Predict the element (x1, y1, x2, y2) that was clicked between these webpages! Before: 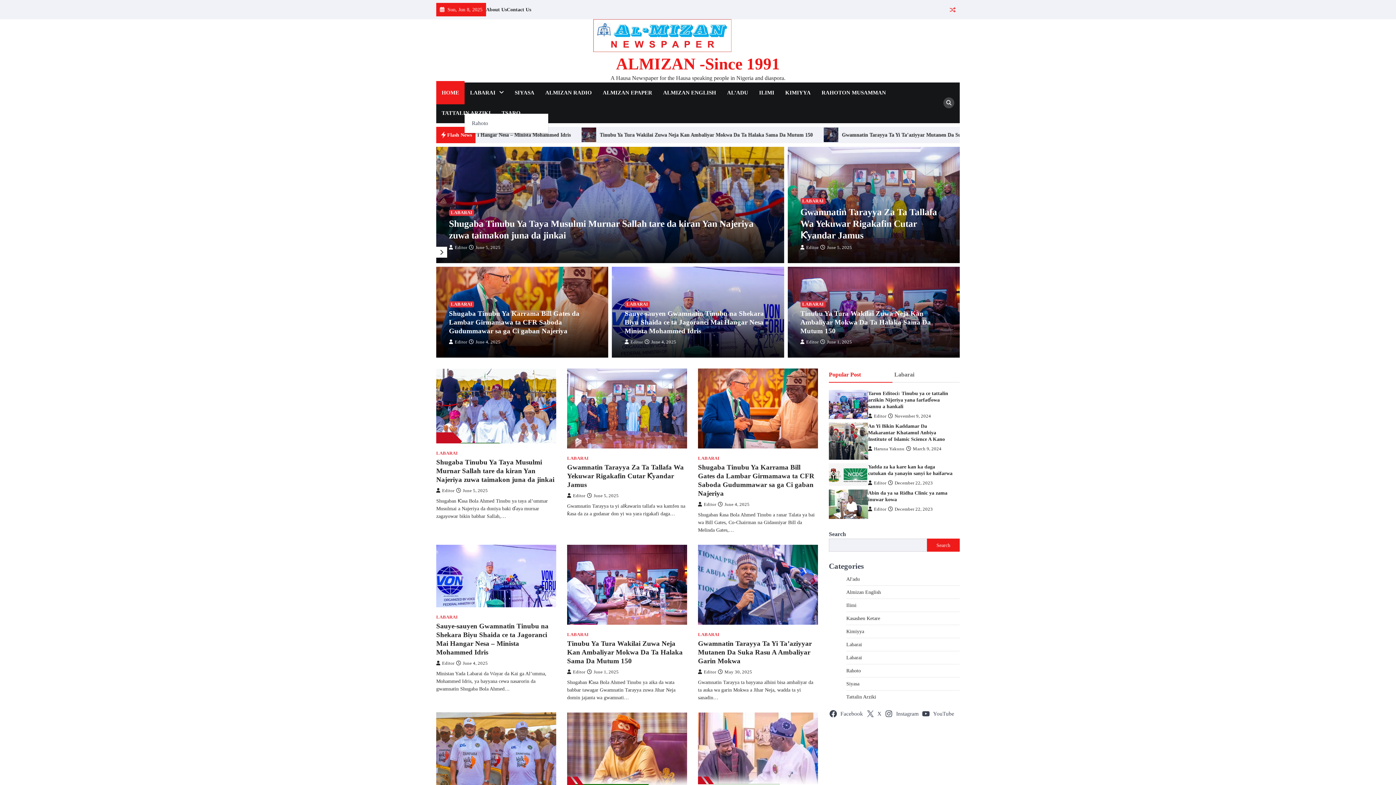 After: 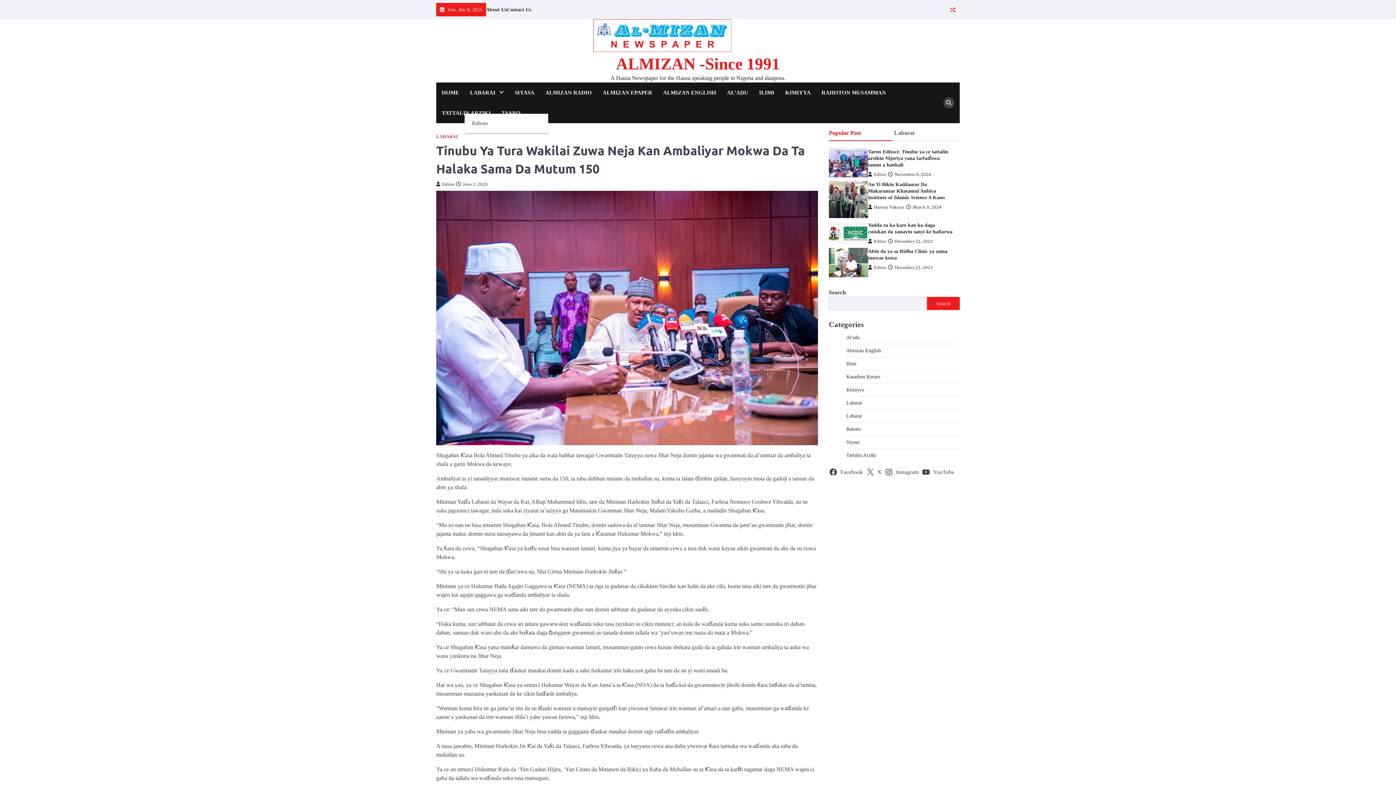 Action: label: June 1, 2025 bbox: (820, 339, 852, 344)